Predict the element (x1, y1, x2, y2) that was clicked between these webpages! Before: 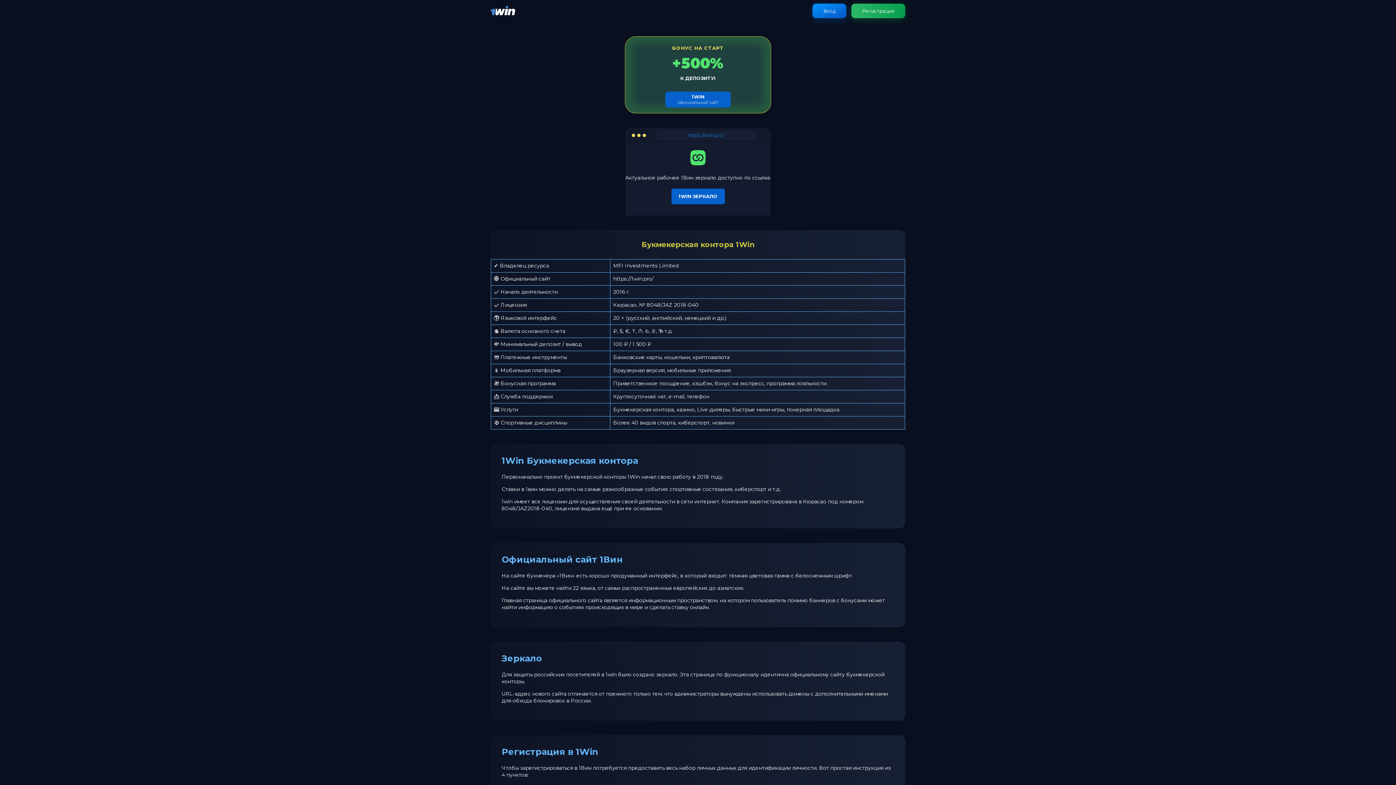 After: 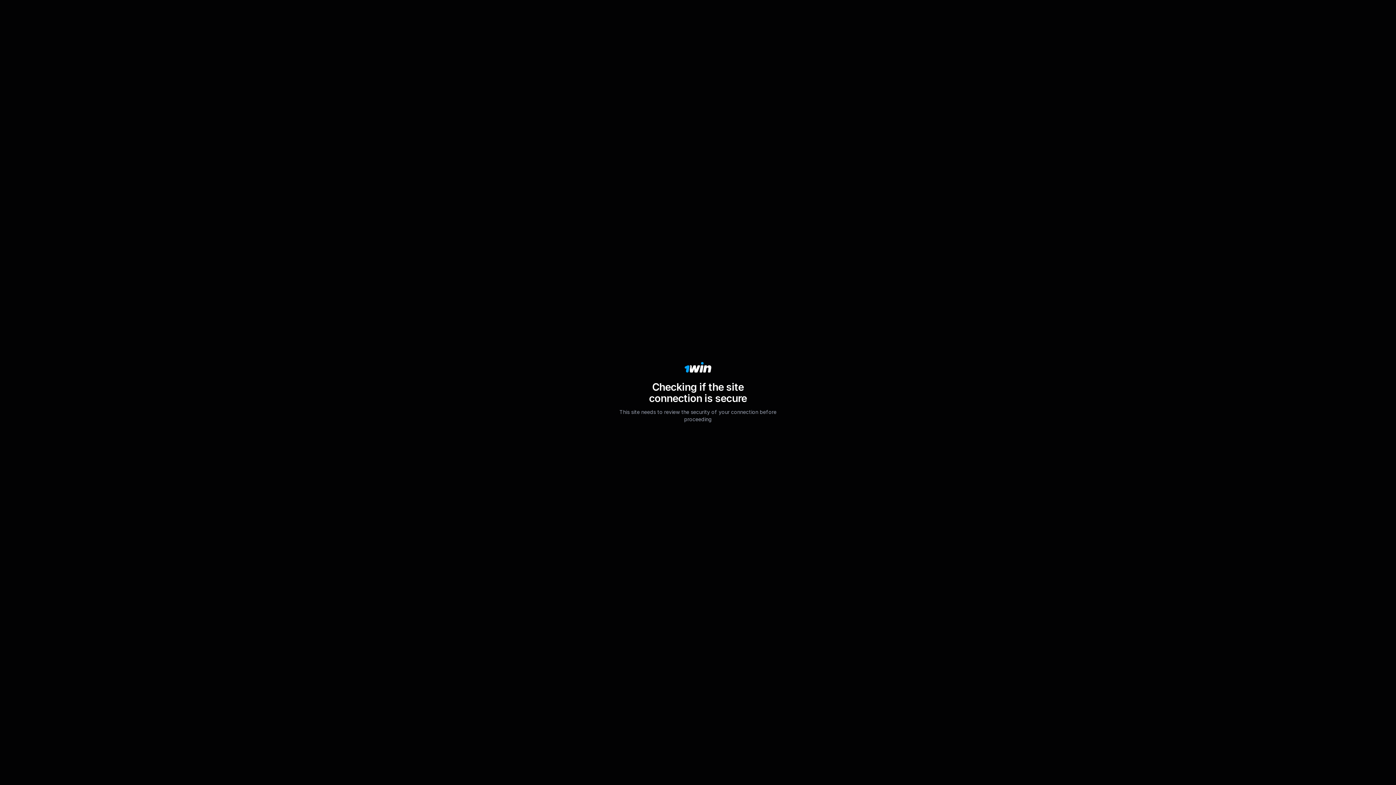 Action: label: 1WIN ЗЕРКАЛО bbox: (671, 188, 724, 204)